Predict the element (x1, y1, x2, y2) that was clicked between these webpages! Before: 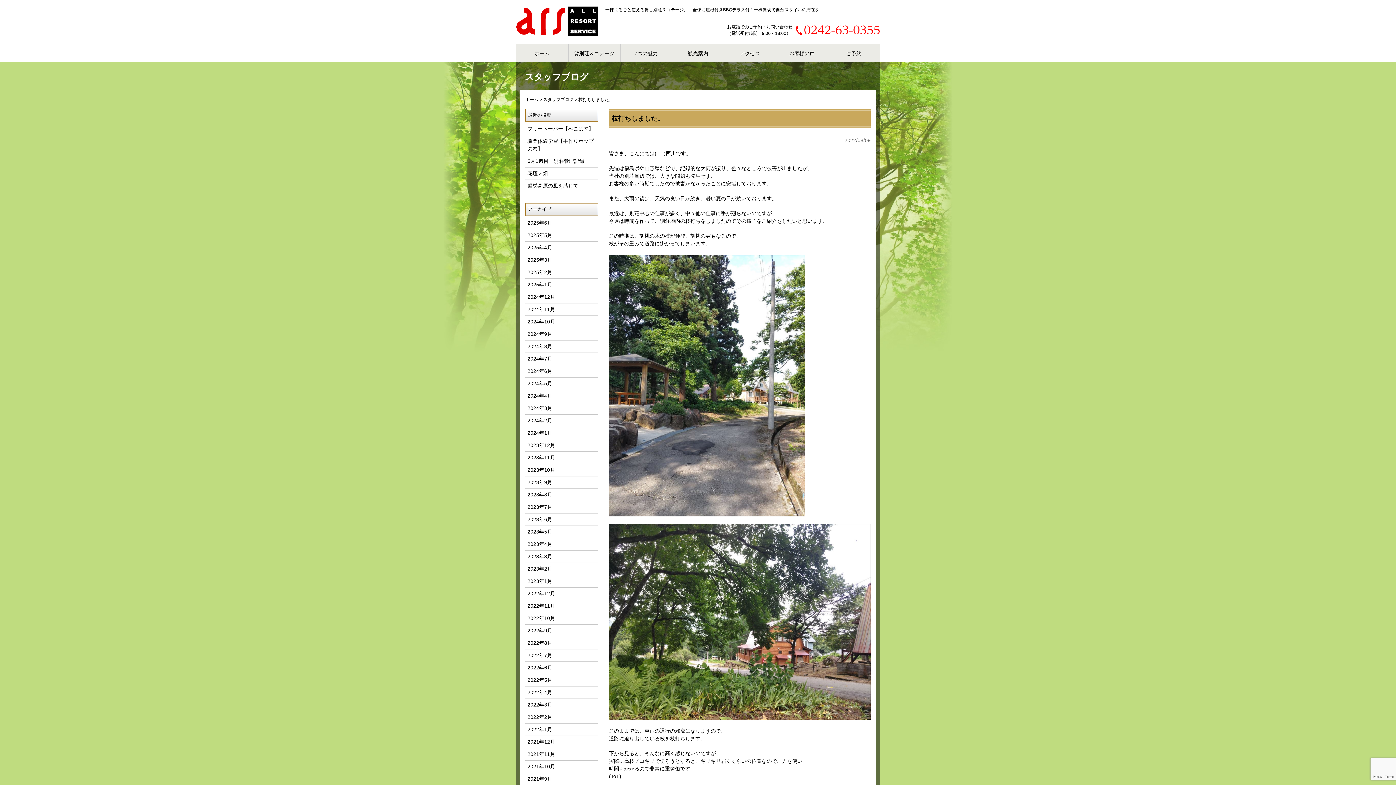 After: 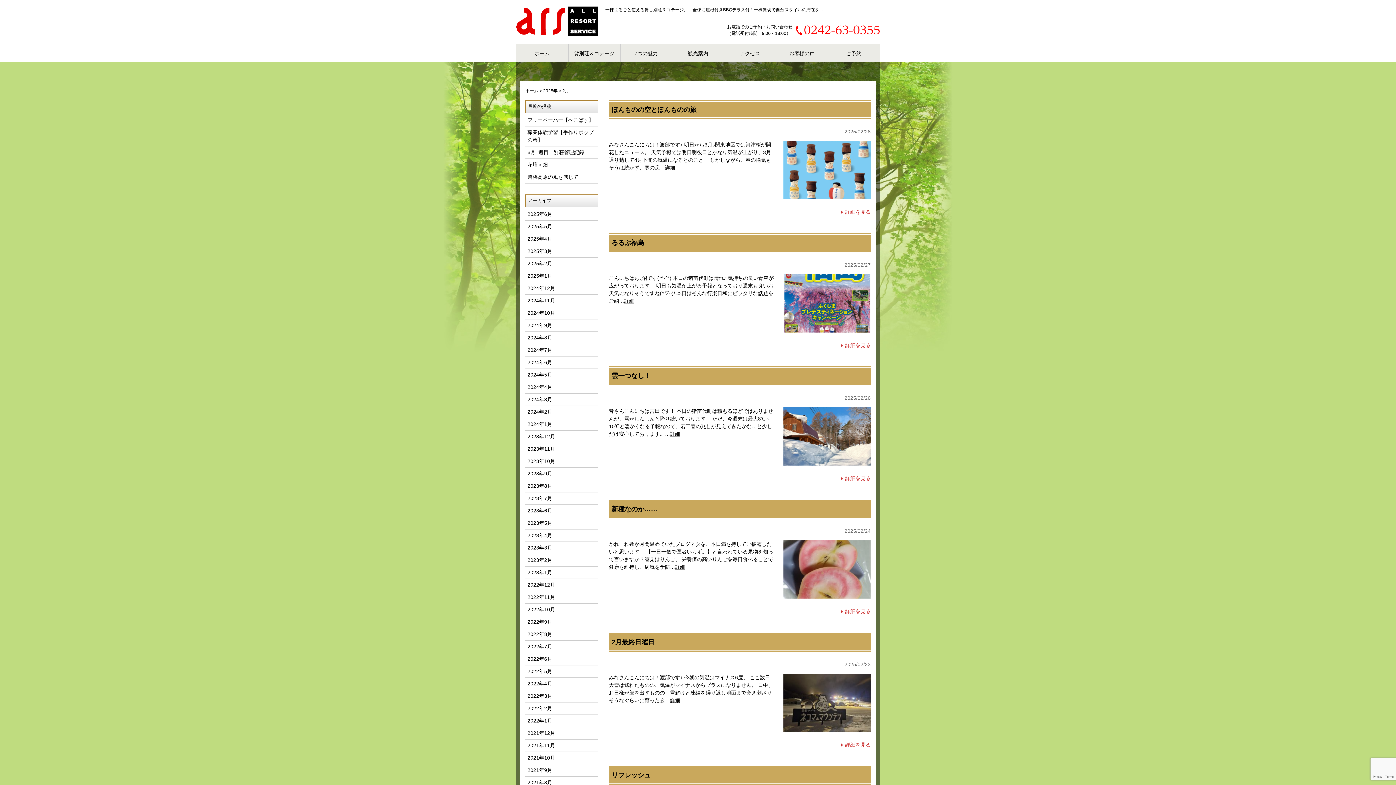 Action: label: 2025年2月 bbox: (525, 266, 598, 278)